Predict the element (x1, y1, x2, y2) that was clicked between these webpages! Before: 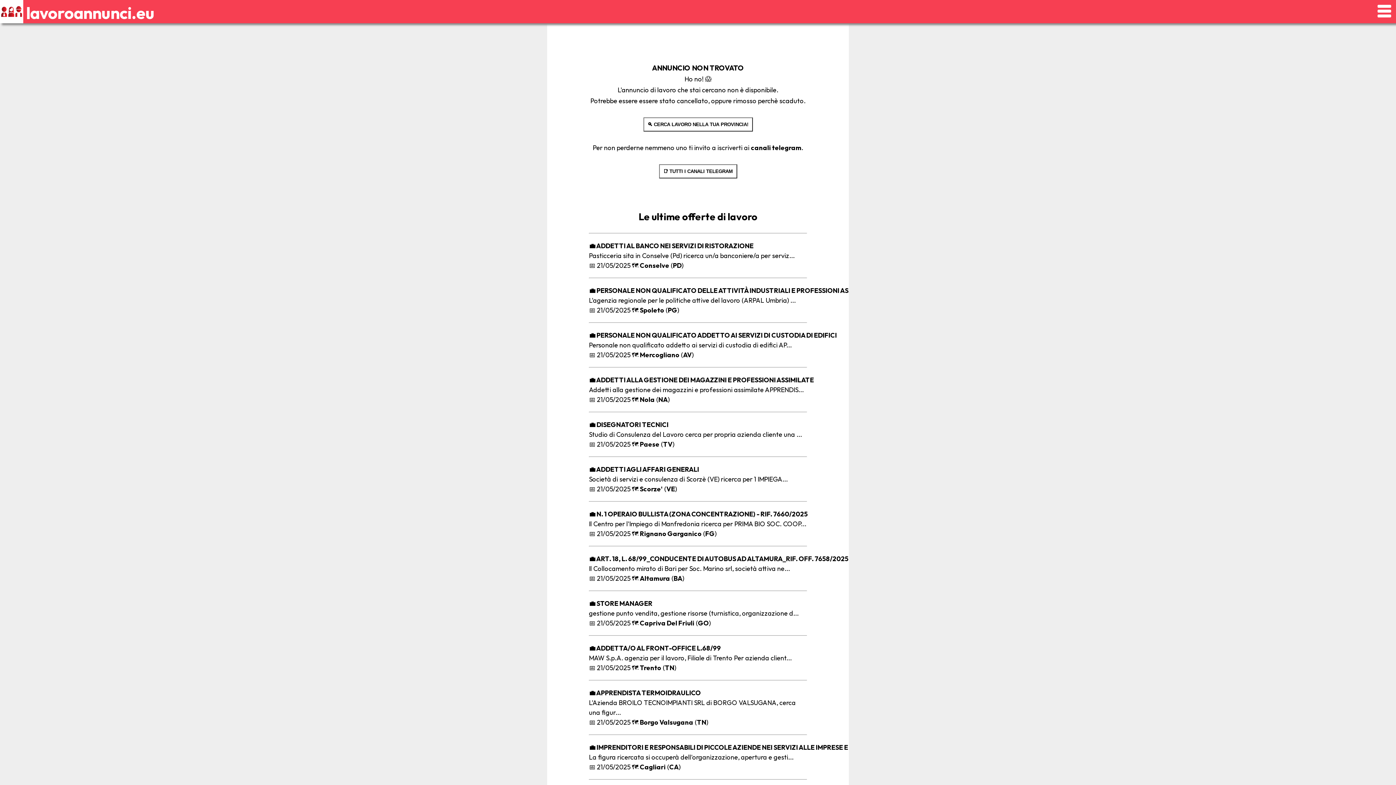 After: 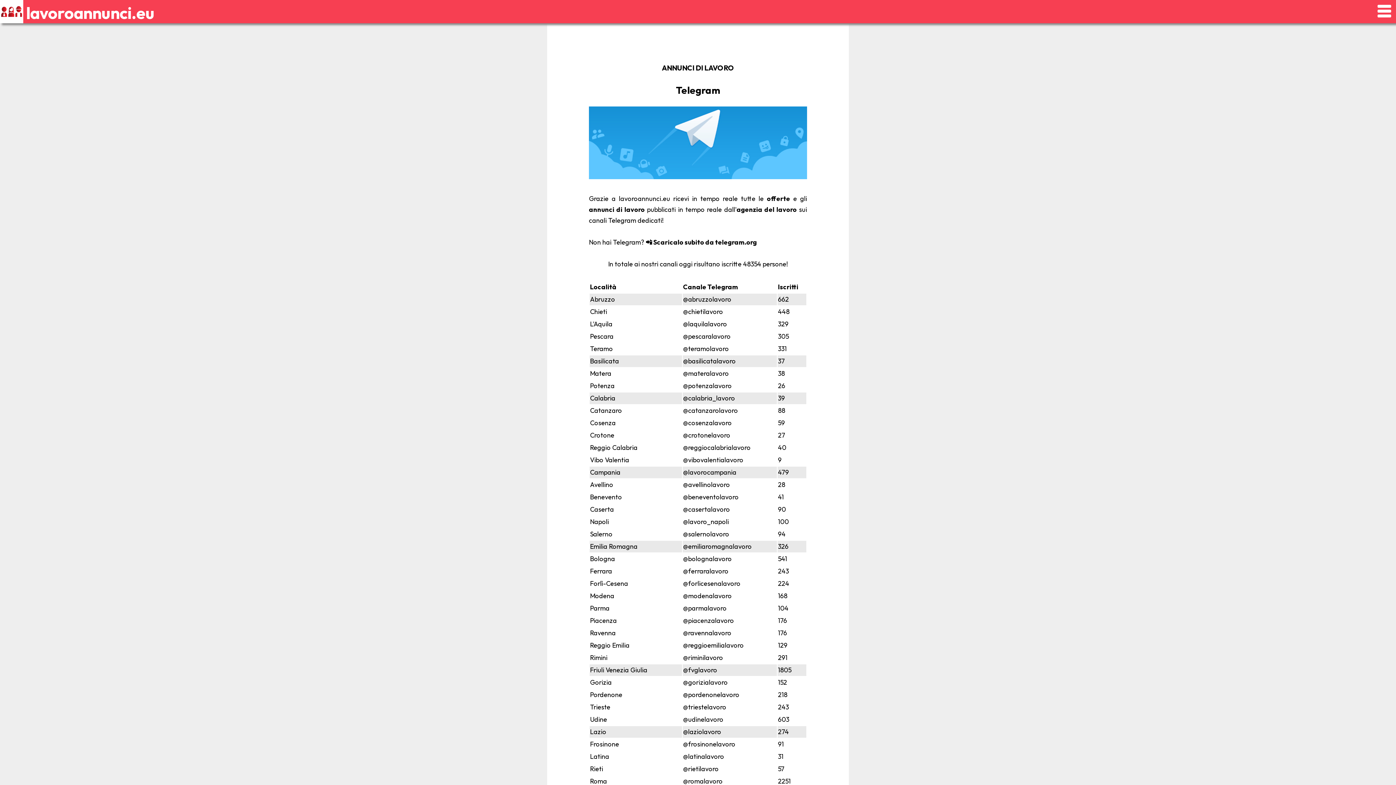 Action: label: 📑 TUTTI I CANALI TELEGRAM bbox: (659, 166, 737, 174)